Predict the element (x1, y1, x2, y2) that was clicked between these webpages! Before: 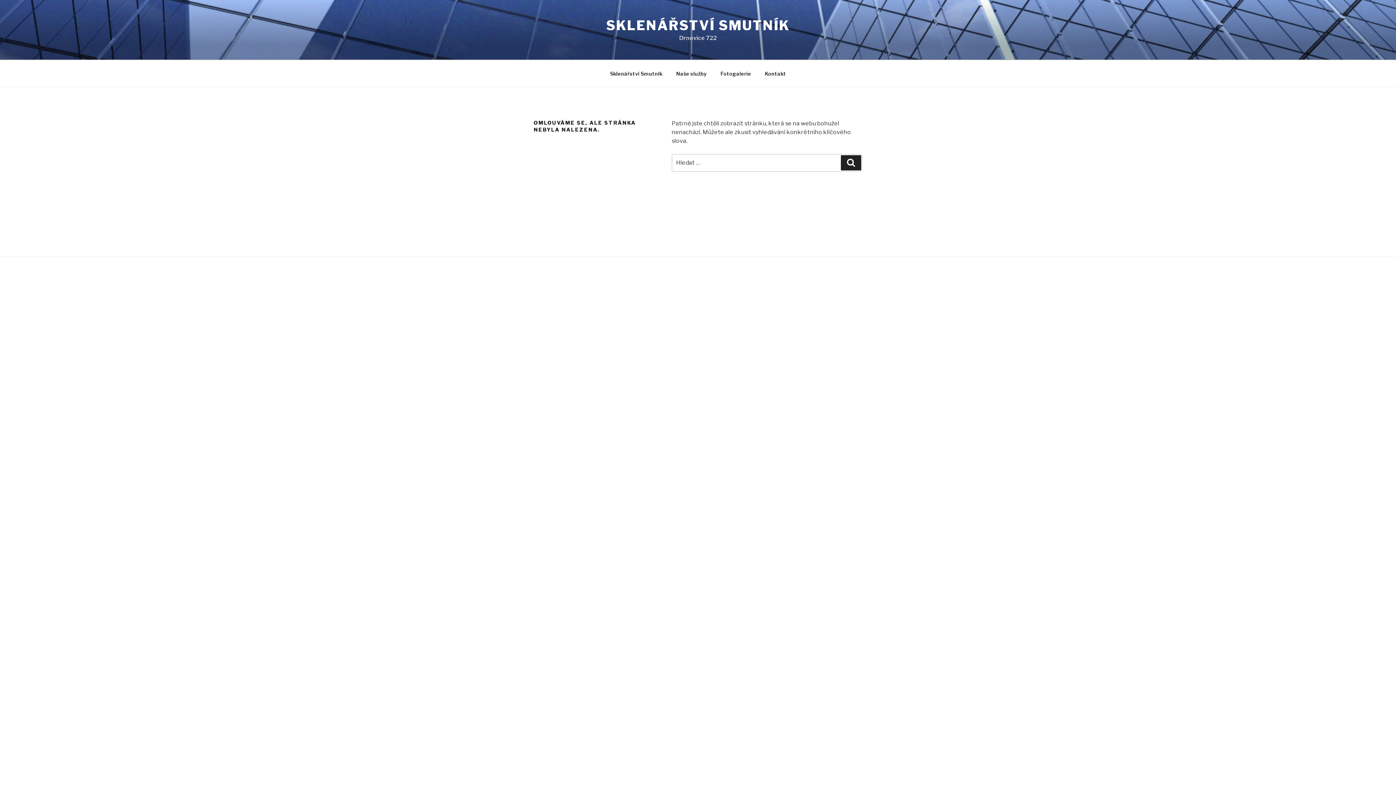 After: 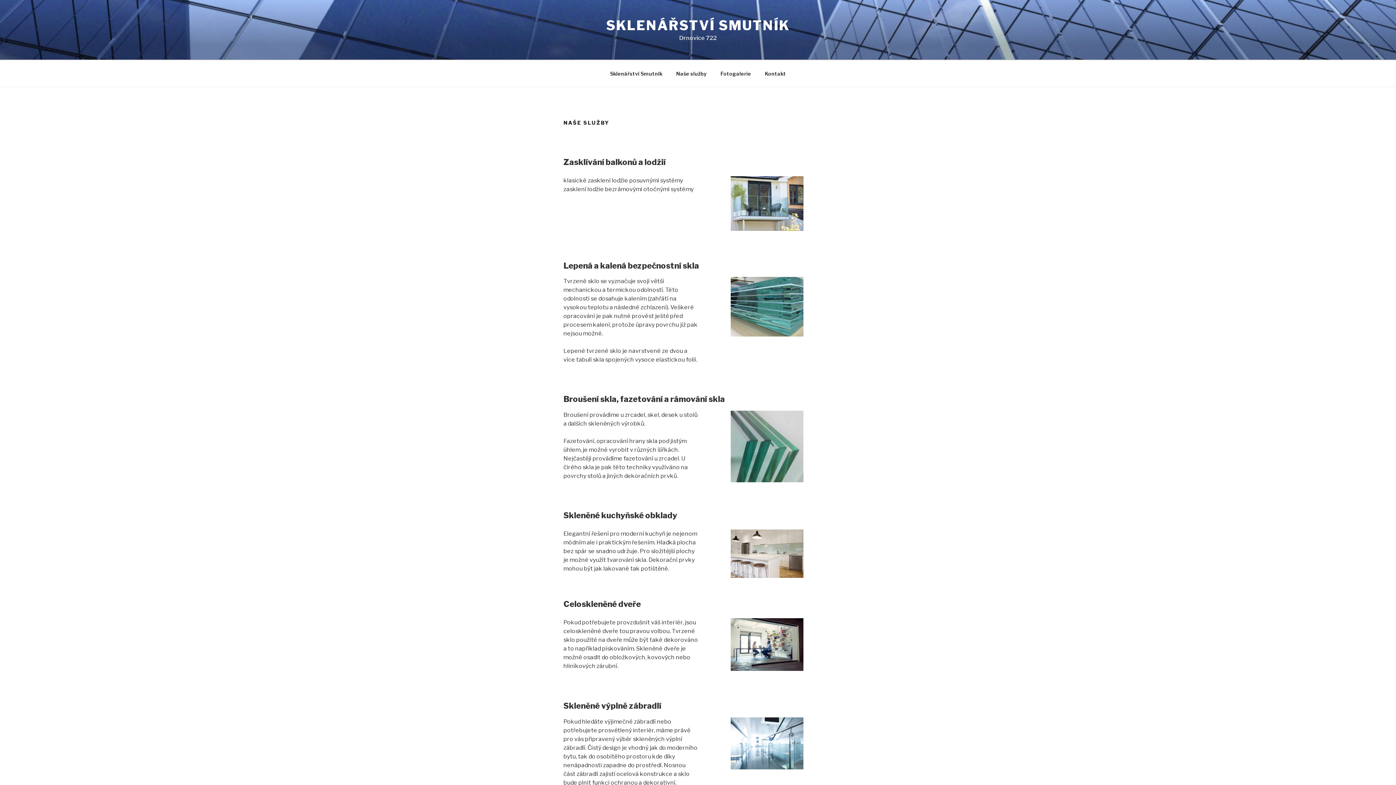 Action: label: Naše služby bbox: (670, 64, 713, 83)